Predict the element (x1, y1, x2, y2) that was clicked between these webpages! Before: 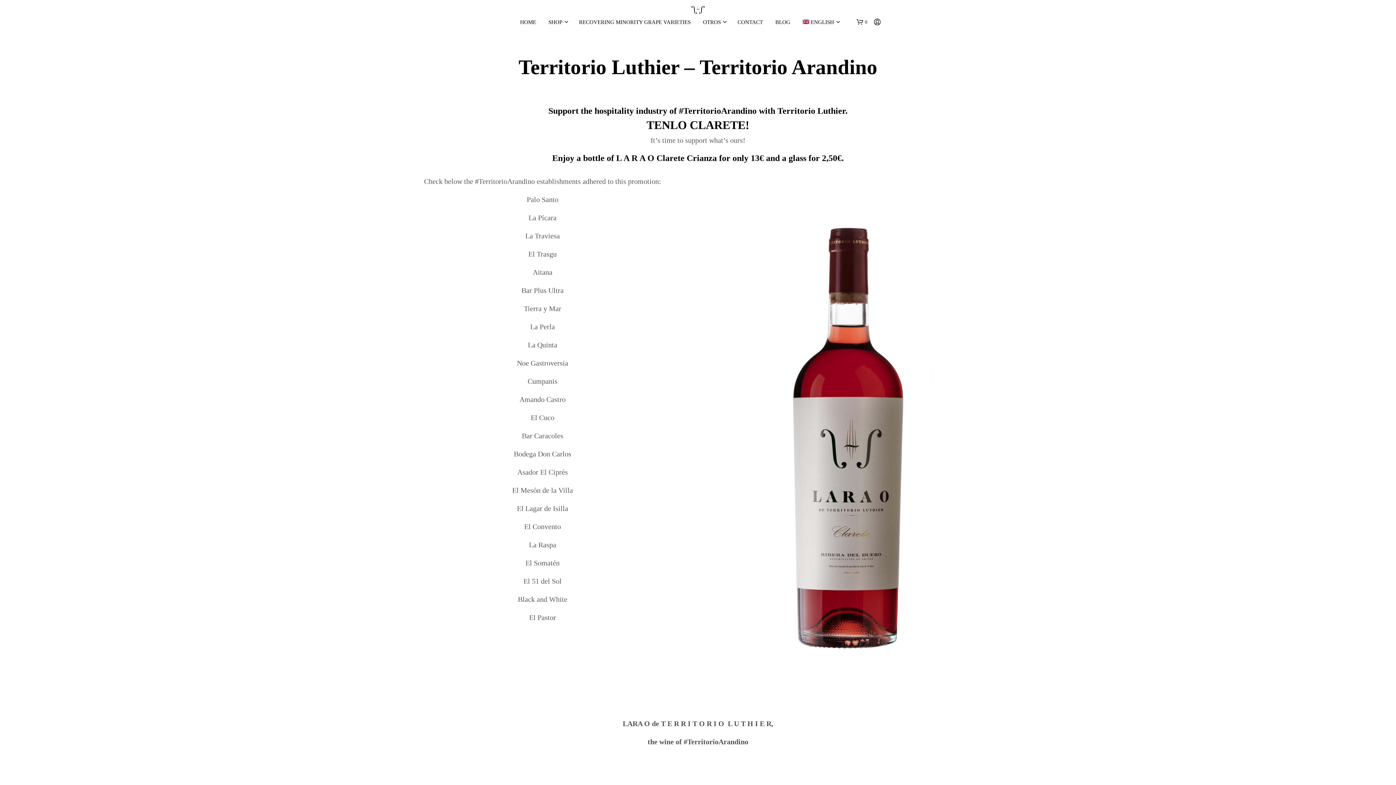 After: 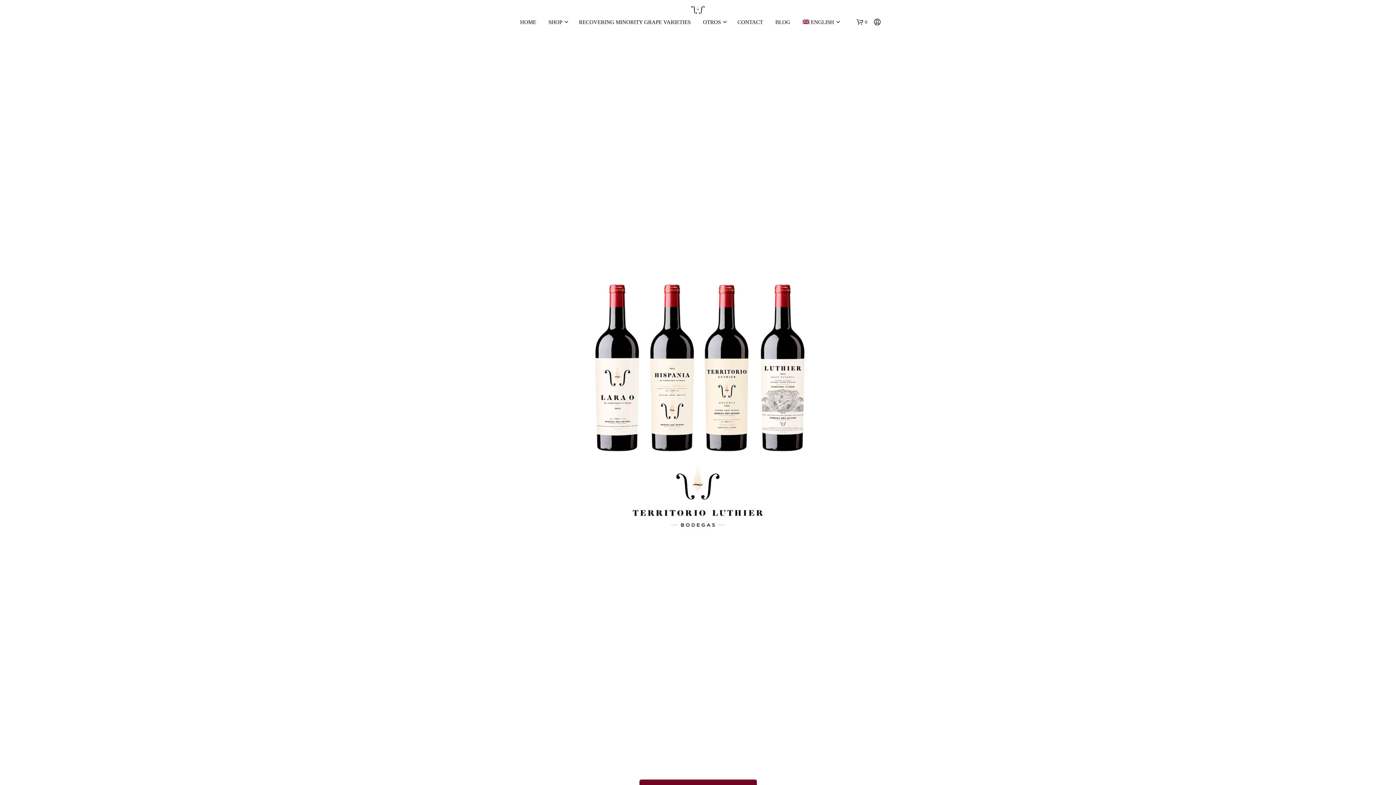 Action: label: HOME bbox: (514, 18, 541, 26)